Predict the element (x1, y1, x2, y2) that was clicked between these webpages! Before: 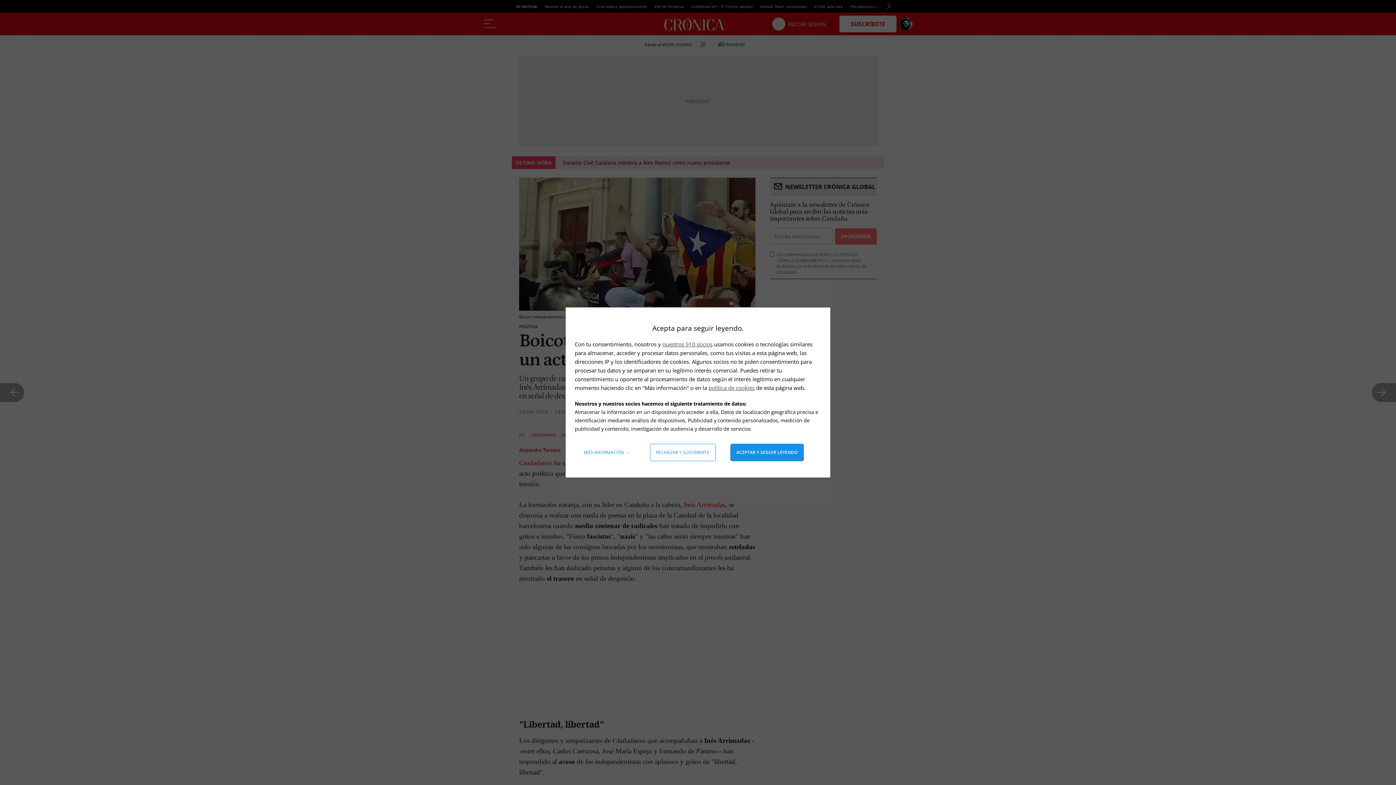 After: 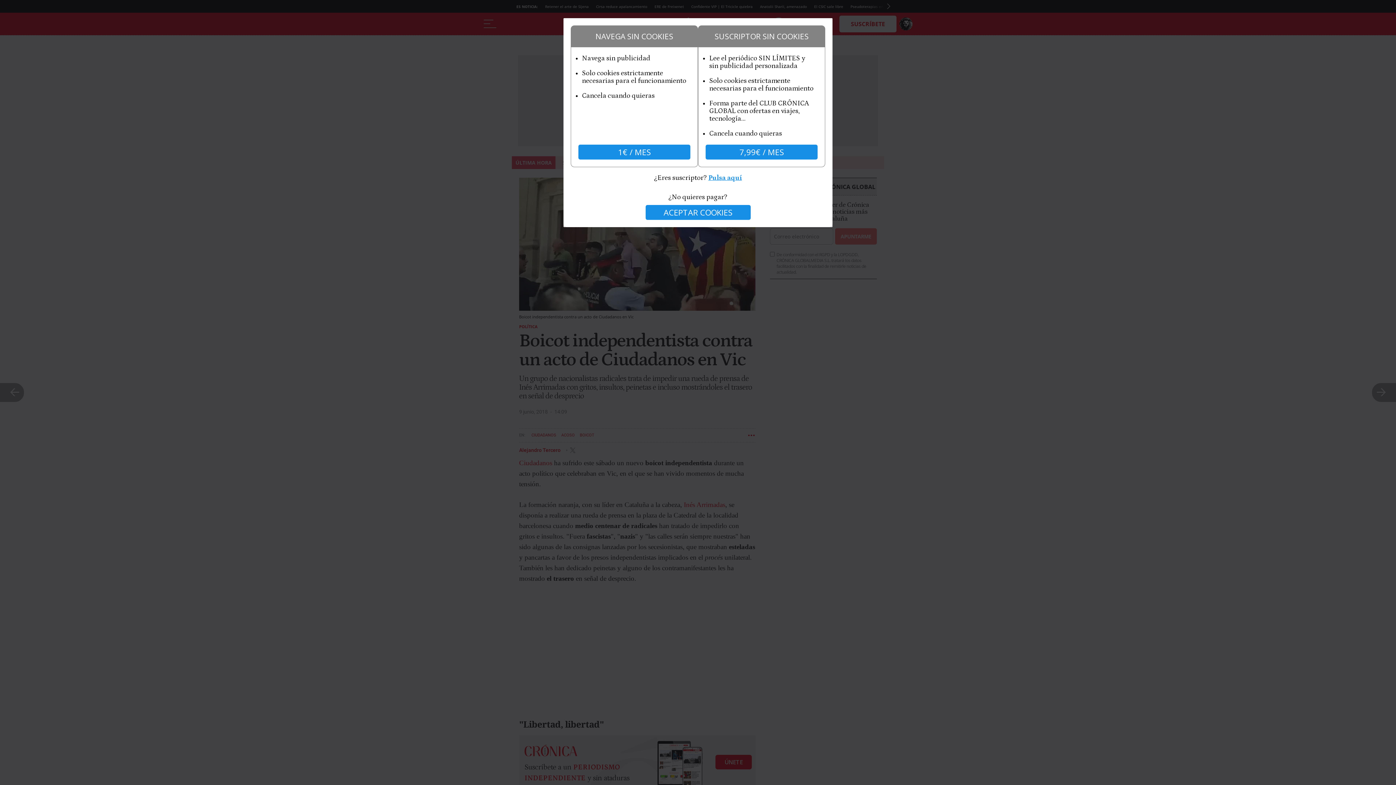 Action: label: Rechazar y suscribirte bbox: (650, 444, 715, 461)